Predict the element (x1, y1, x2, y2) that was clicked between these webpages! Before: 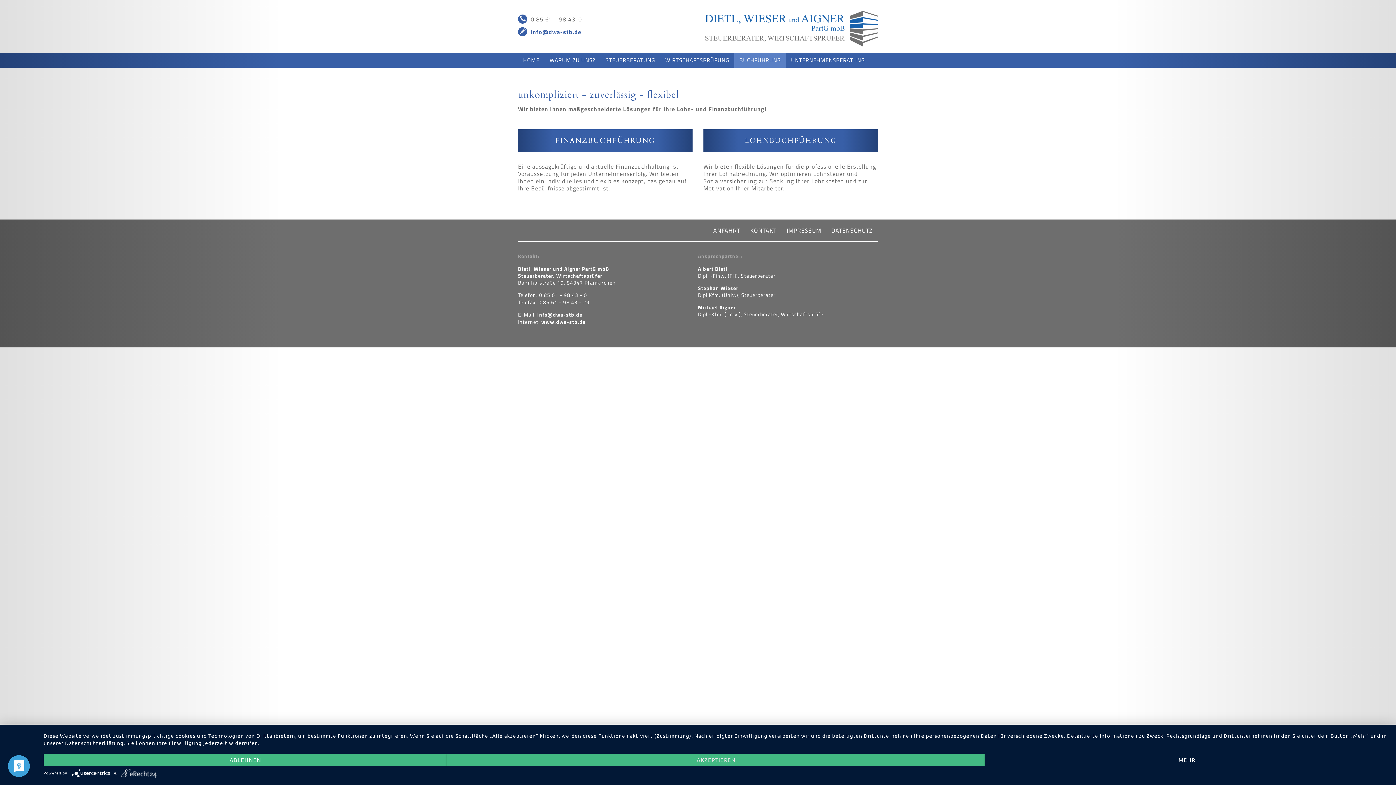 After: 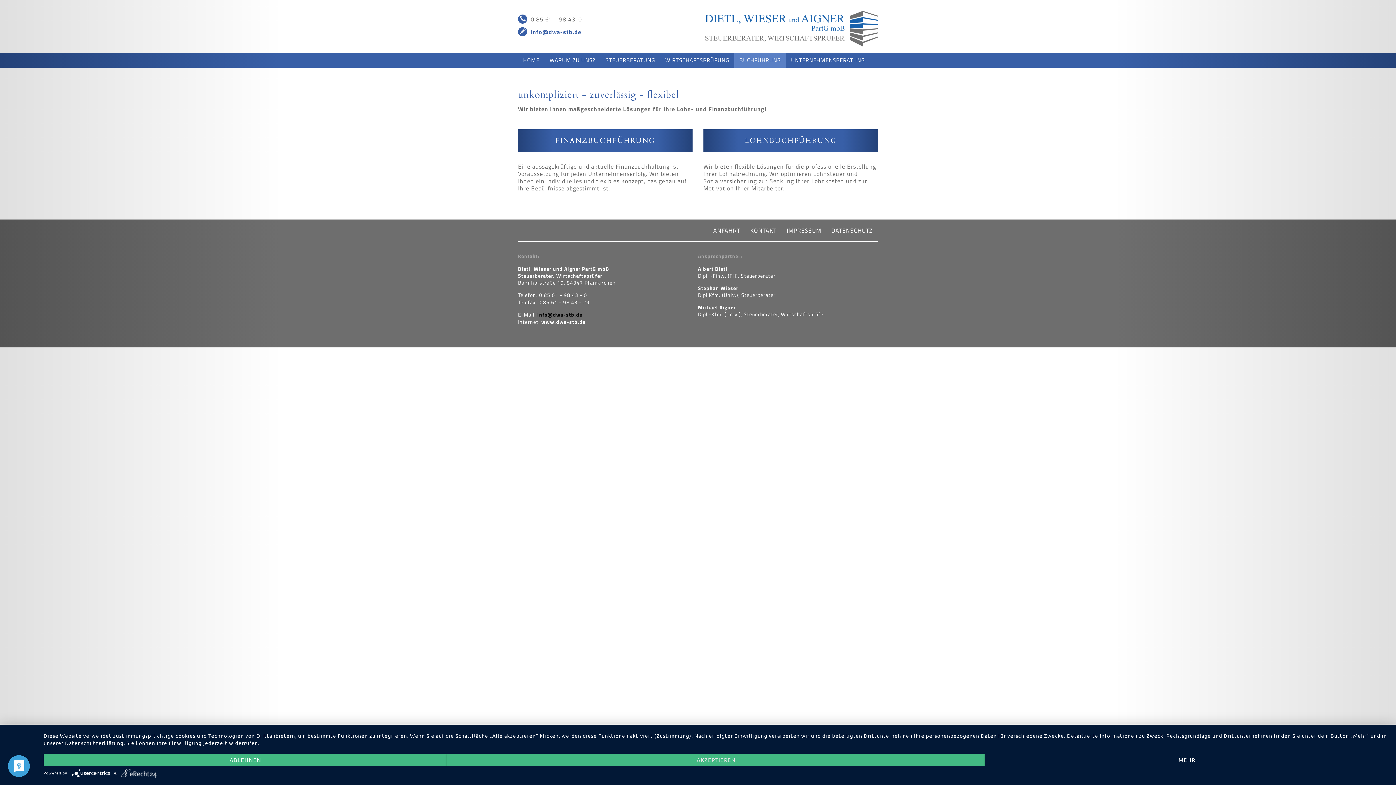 Action: bbox: (537, 310, 582, 318) label: info@dwa-stb.de